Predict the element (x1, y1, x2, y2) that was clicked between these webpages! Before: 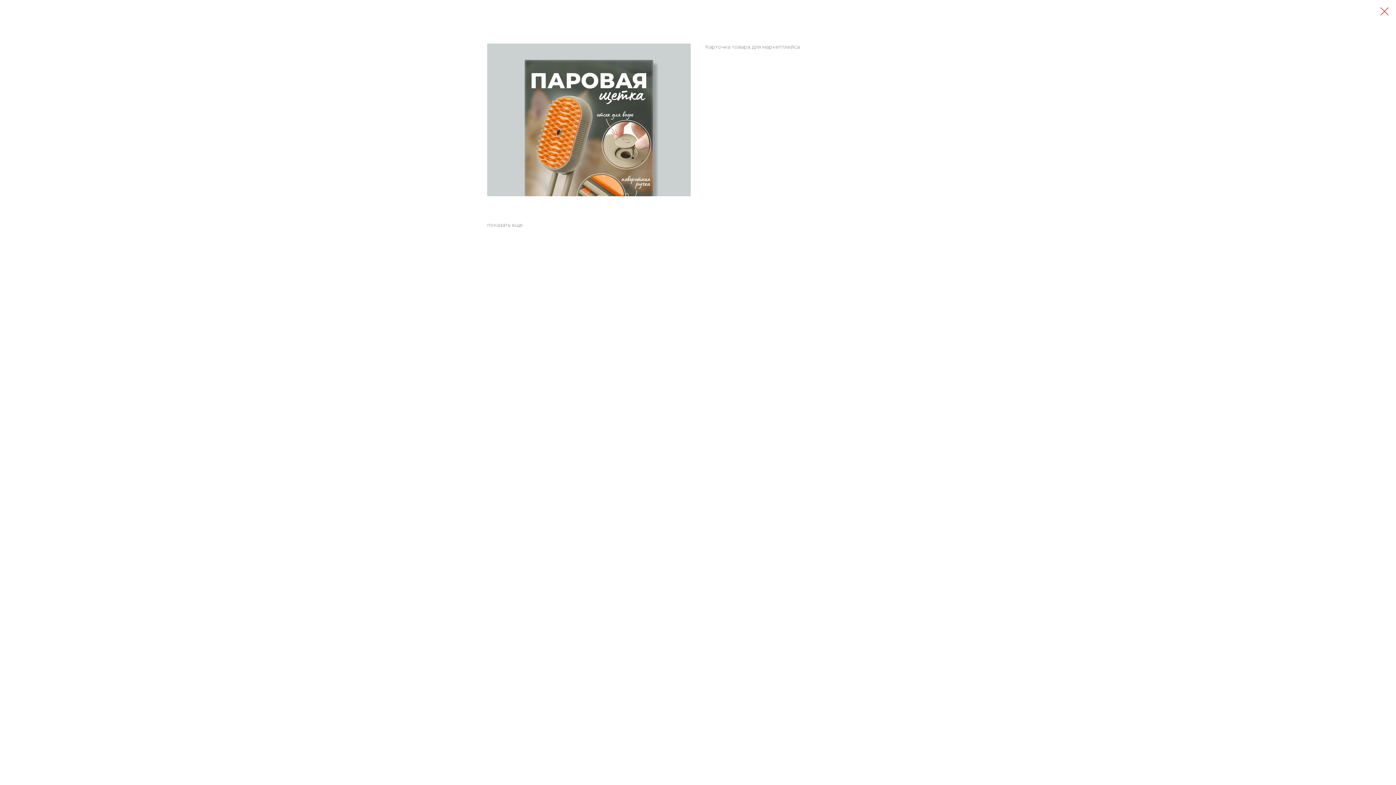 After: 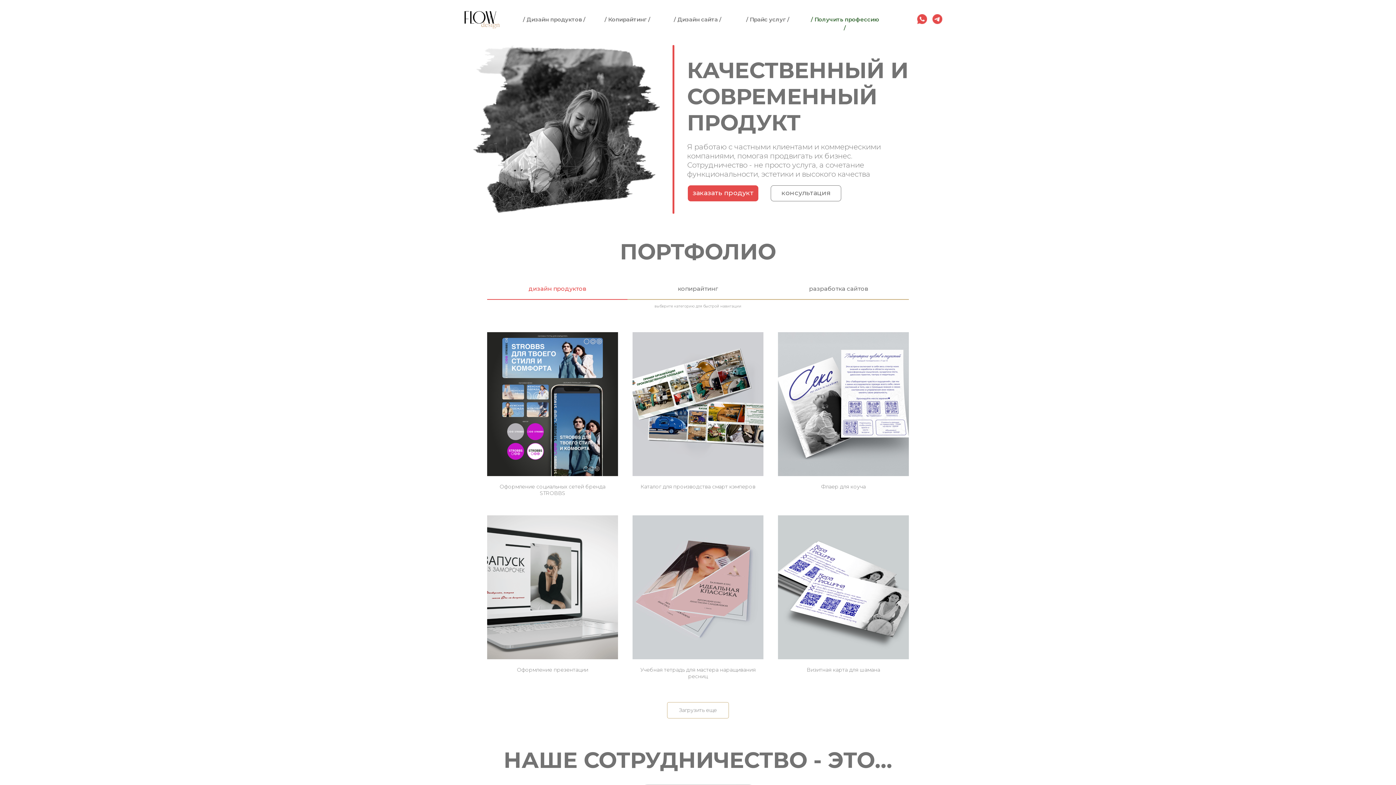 Action: bbox: (1380, 7, 1389, 15)